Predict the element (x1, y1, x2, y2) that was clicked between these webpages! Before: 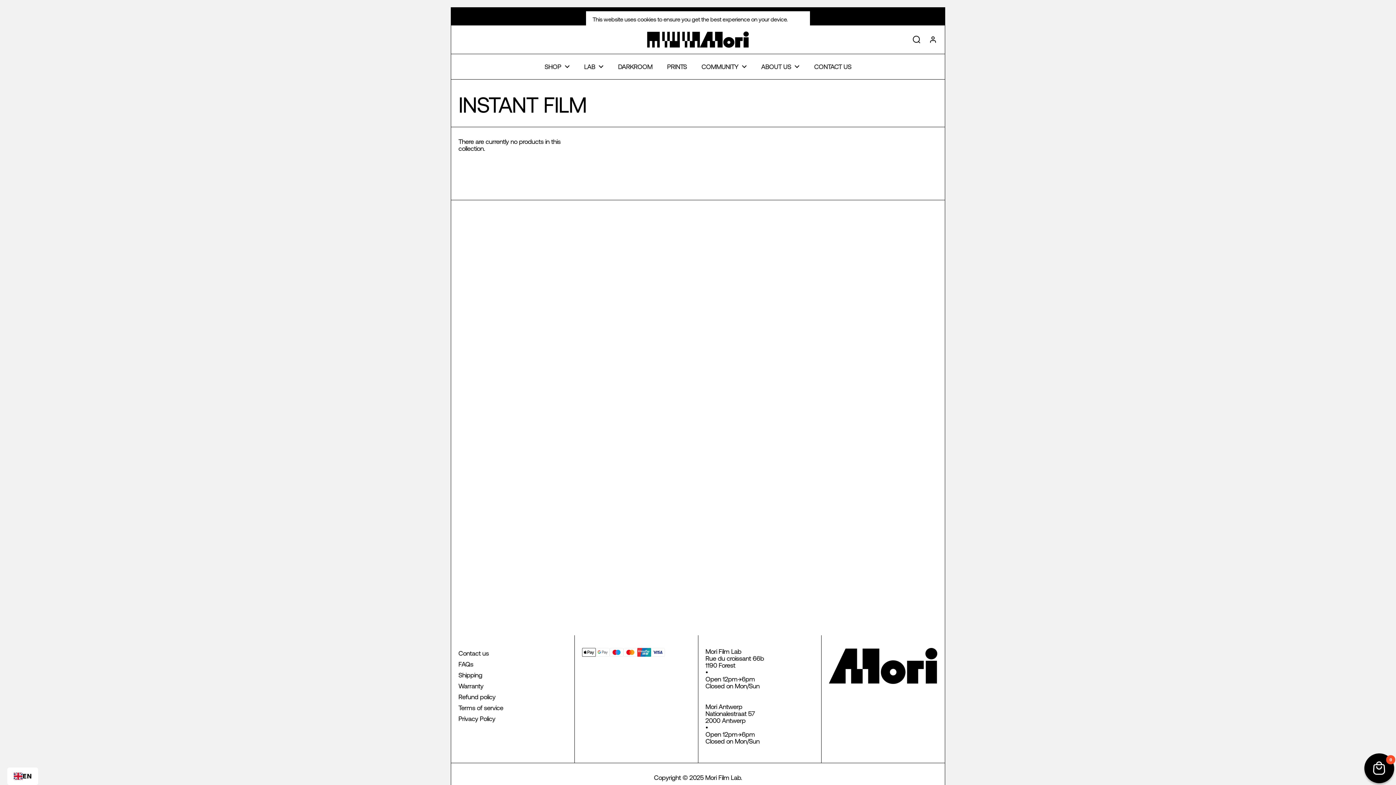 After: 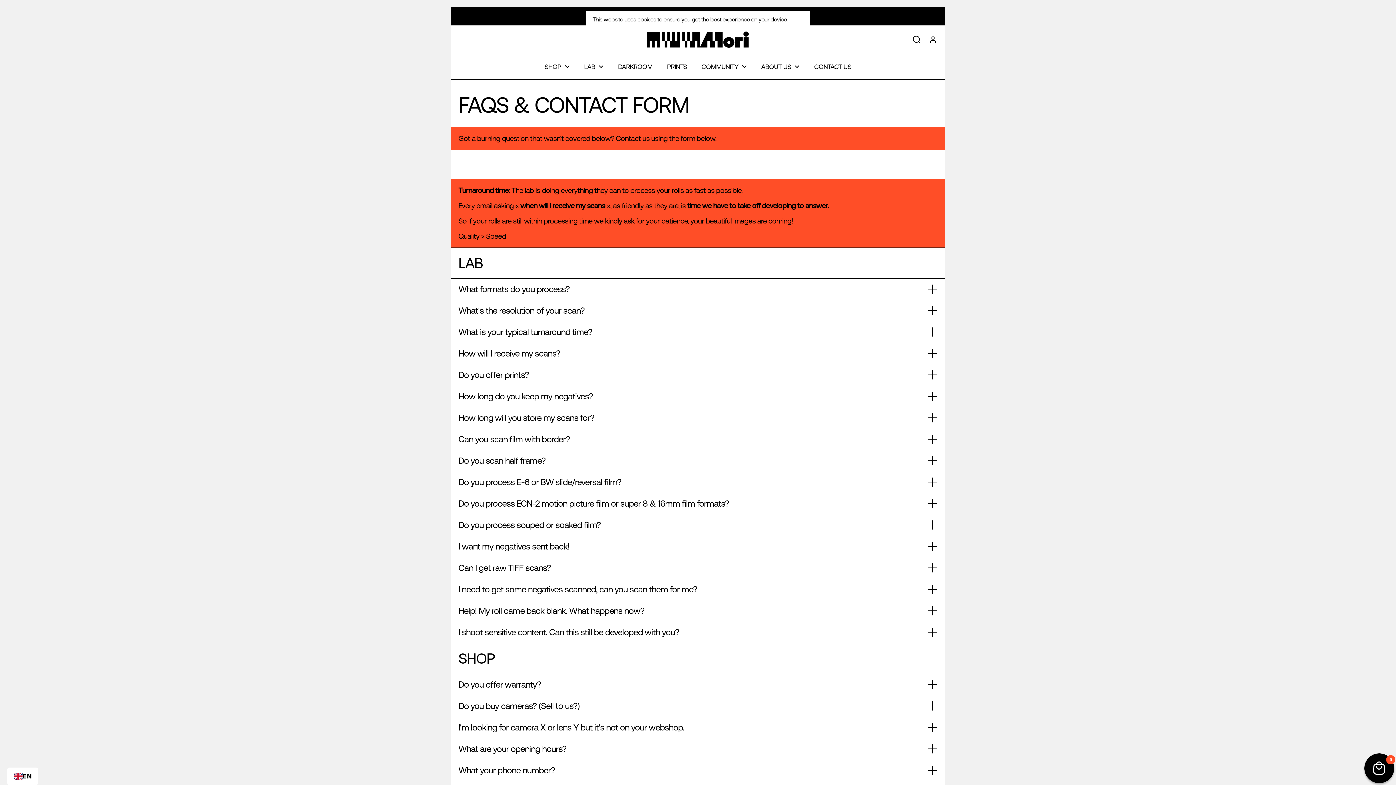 Action: label: Contact us bbox: (458, 648, 567, 659)